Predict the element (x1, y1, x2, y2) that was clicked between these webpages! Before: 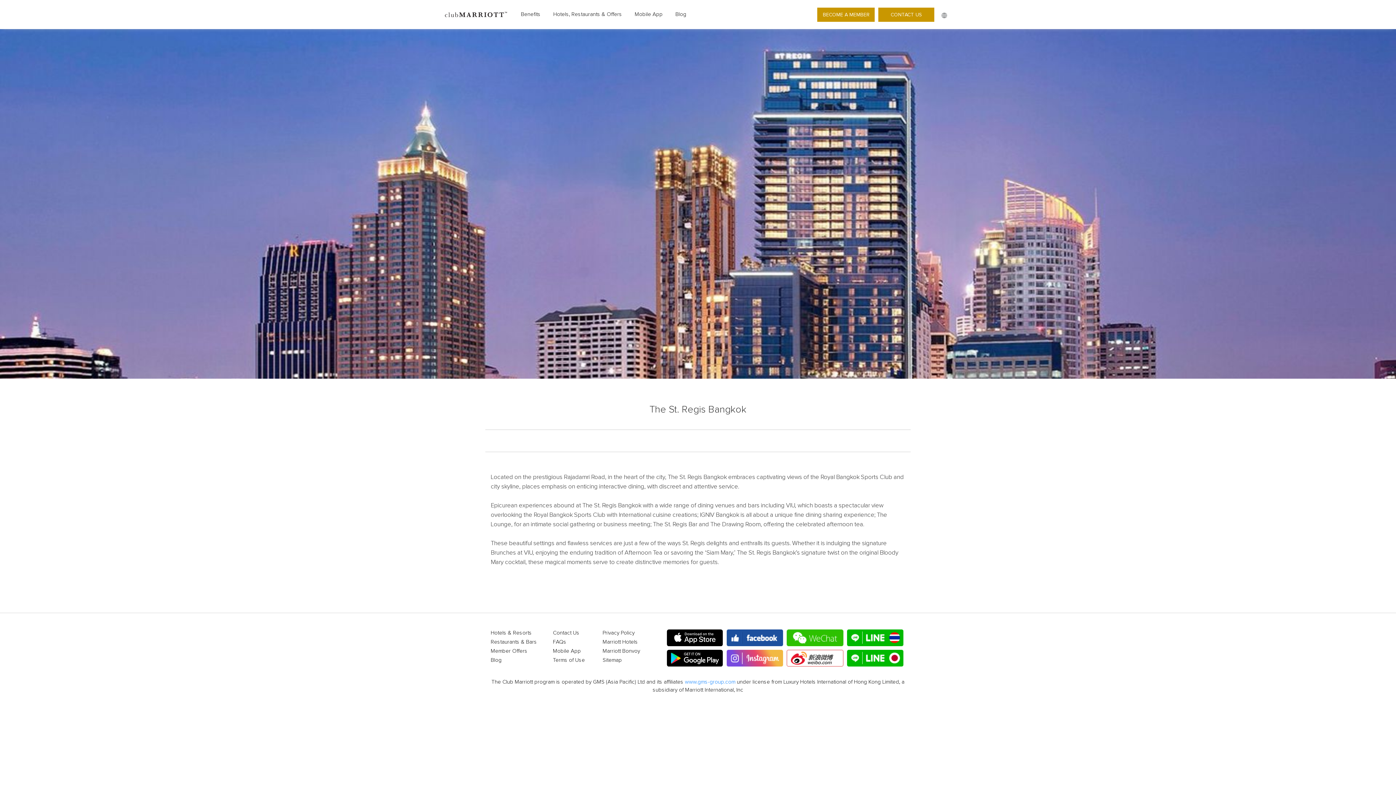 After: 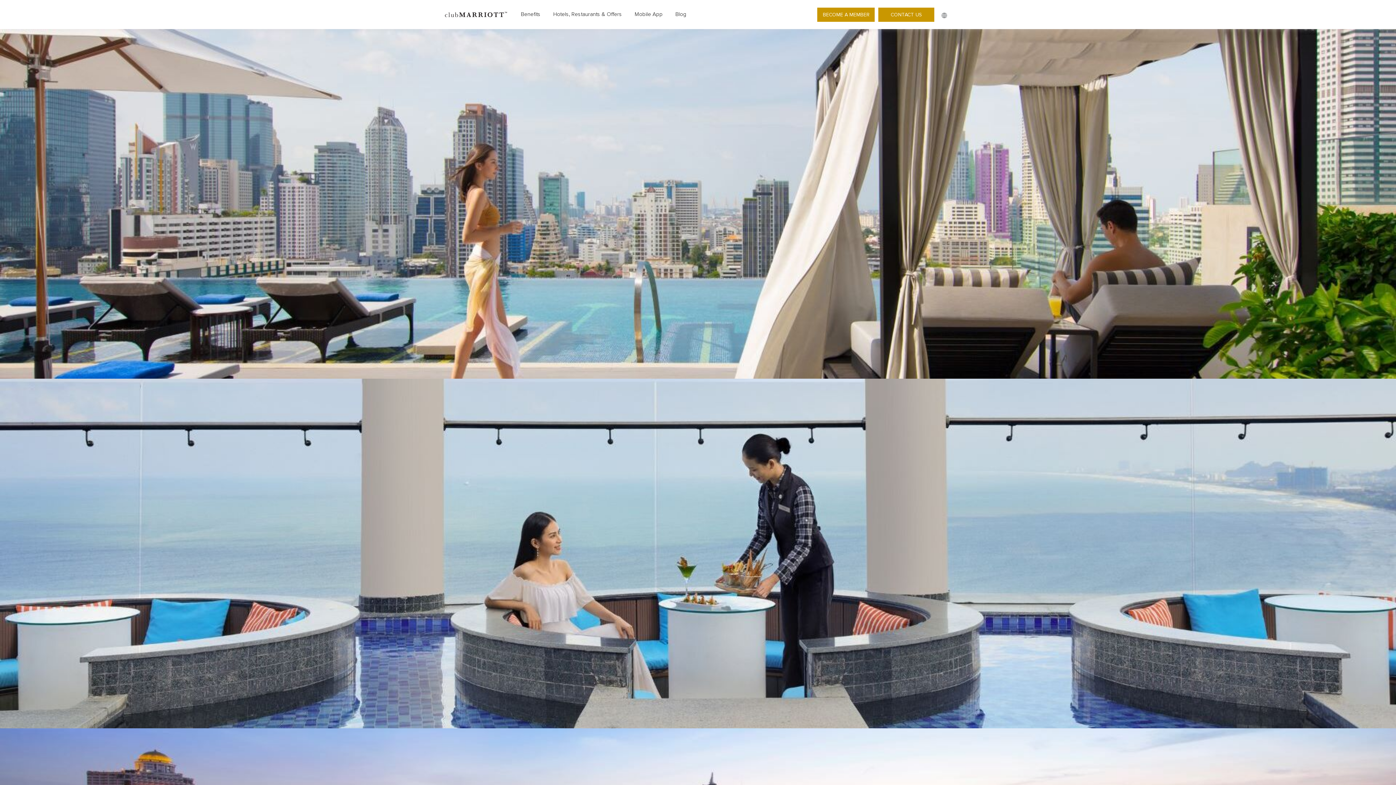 Action: label: Hotels, Restaurants & Offers bbox: (553, 11, 622, 17)